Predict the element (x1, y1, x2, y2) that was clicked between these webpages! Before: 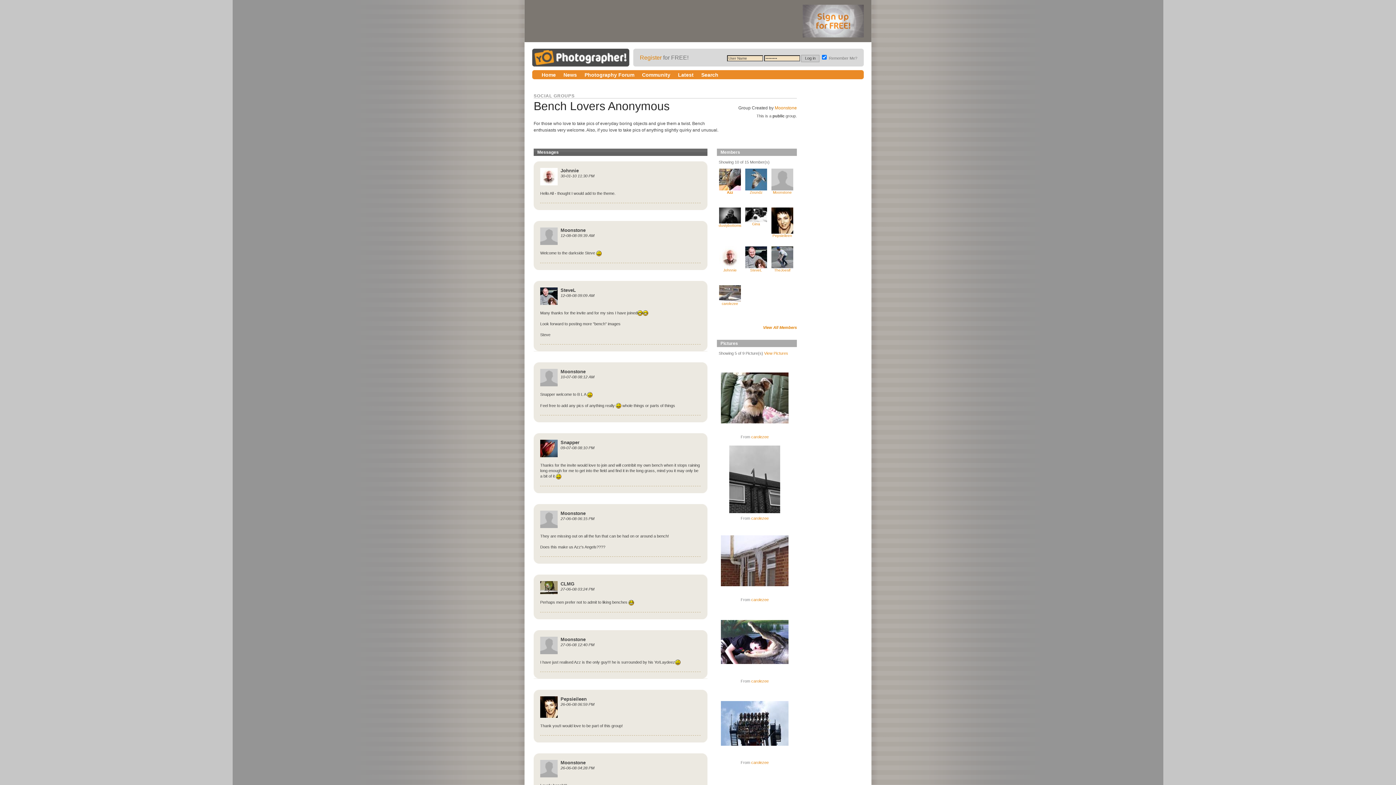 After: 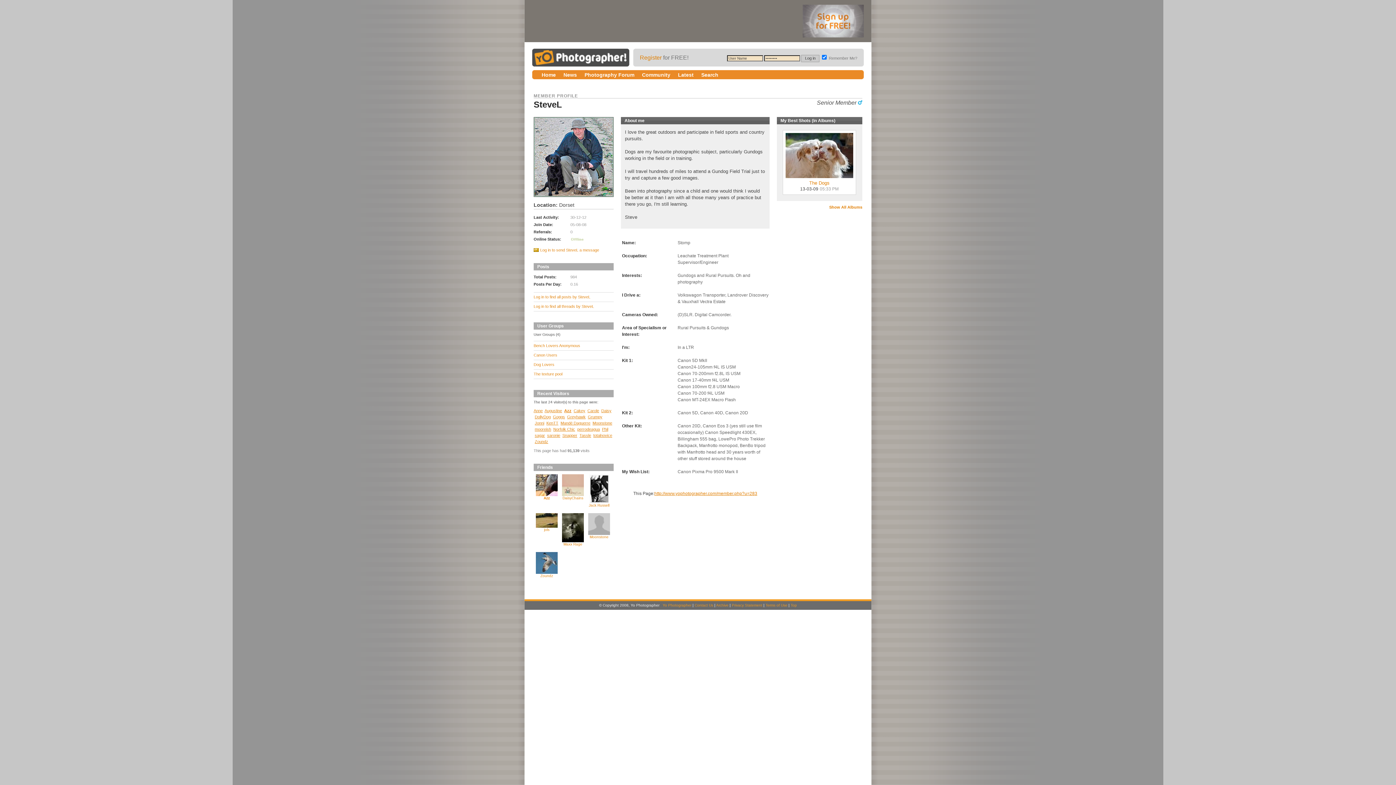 Action: bbox: (745, 265, 767, 269)